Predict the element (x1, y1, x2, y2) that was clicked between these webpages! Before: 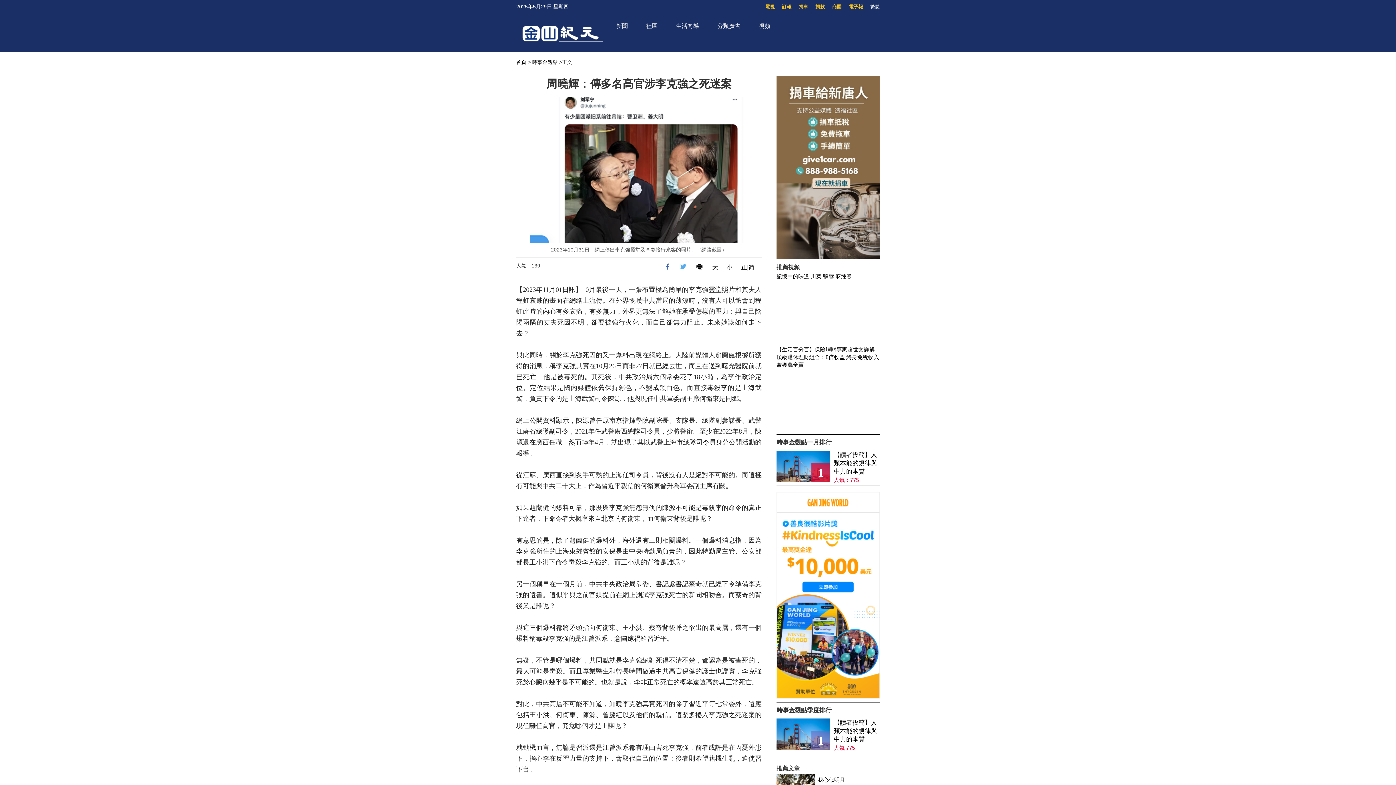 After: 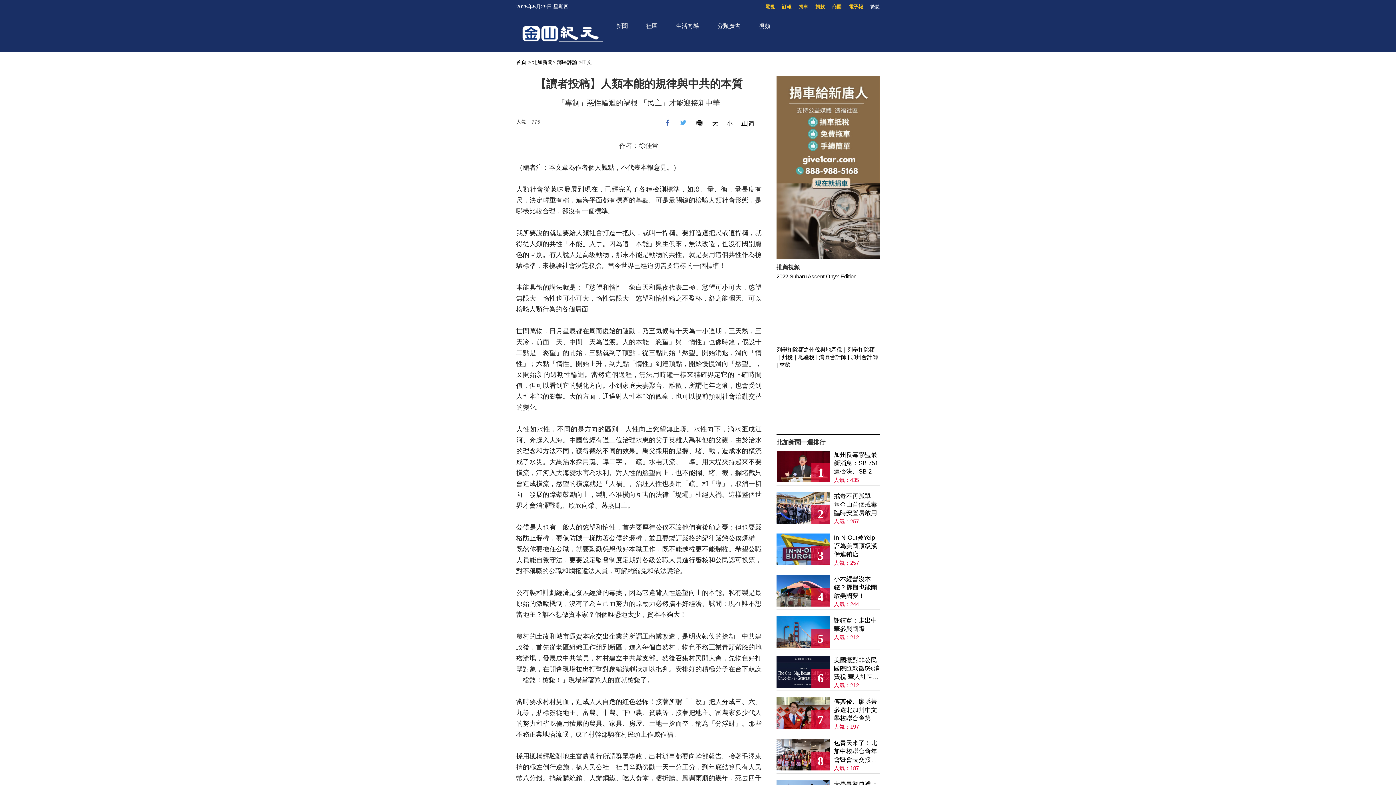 Action: label: 【讀者投稿】人類本能的規律與中共的本質 bbox: (834, 718, 879, 743)